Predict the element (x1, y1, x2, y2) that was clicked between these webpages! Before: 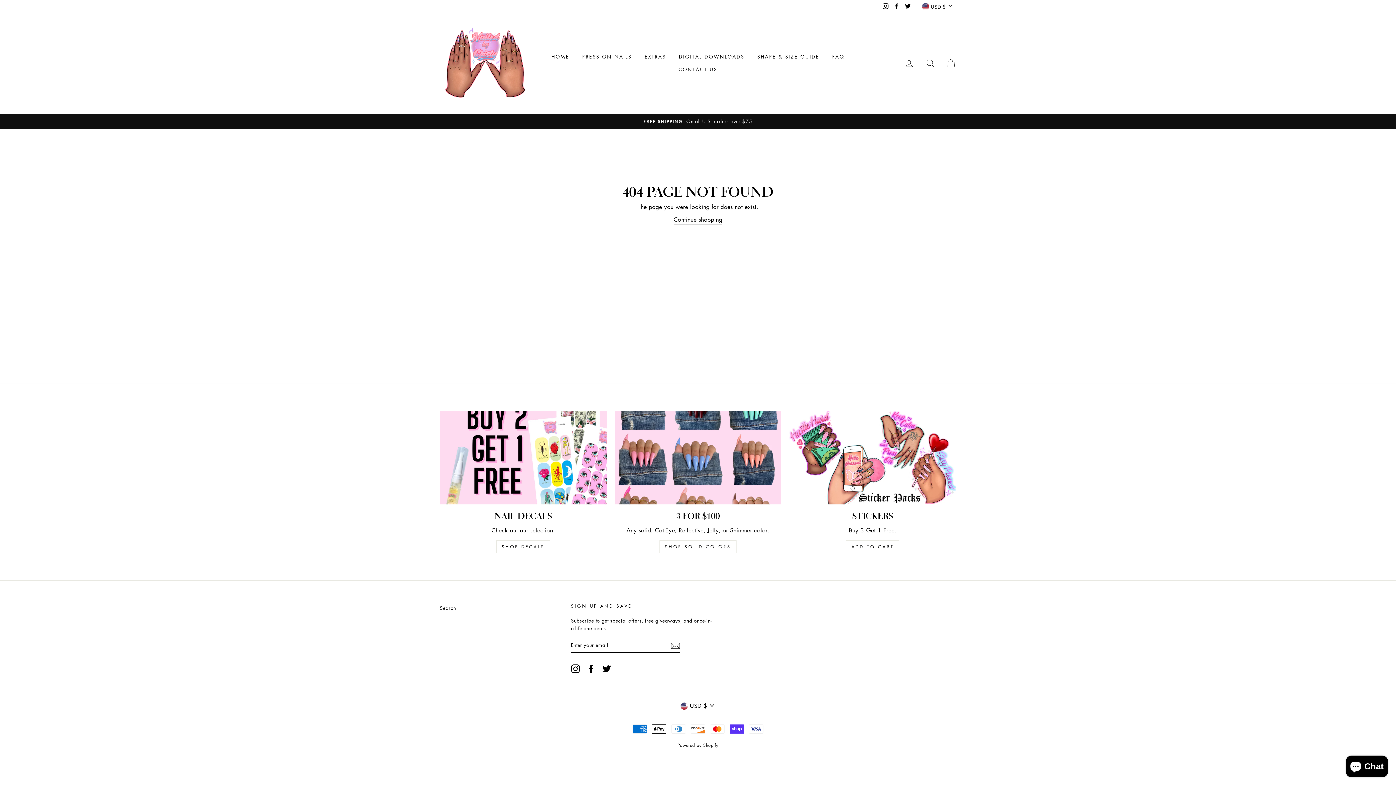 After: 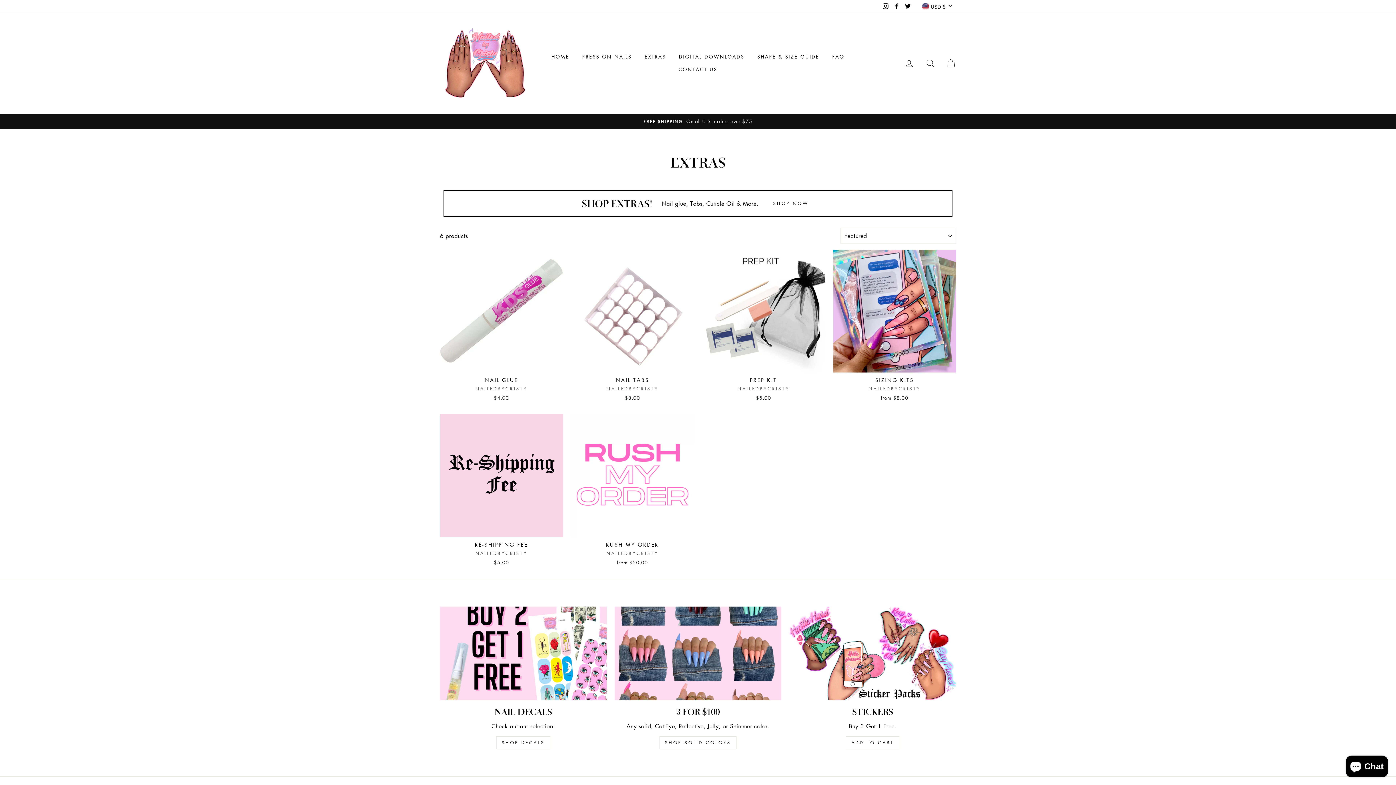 Action: label: EXTRAS bbox: (639, 50, 671, 63)